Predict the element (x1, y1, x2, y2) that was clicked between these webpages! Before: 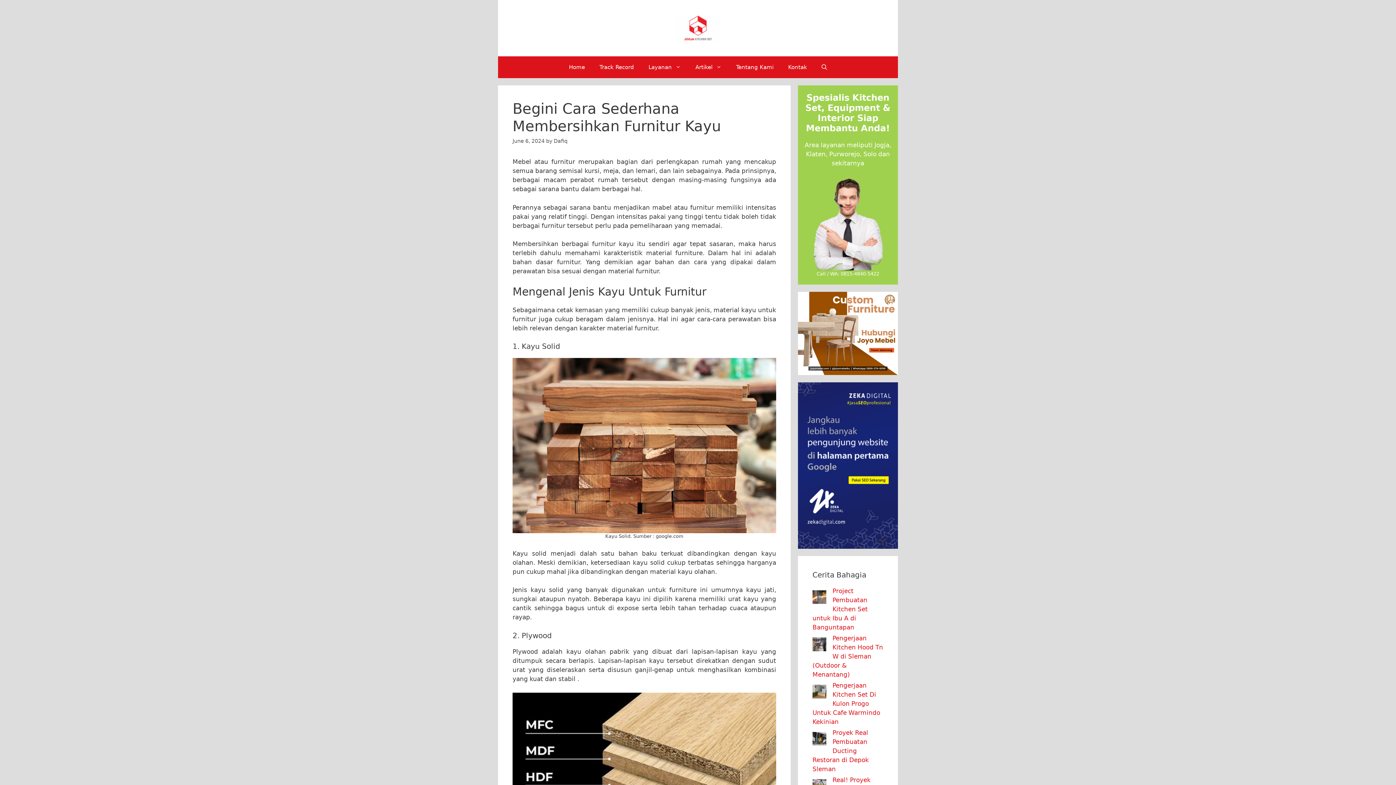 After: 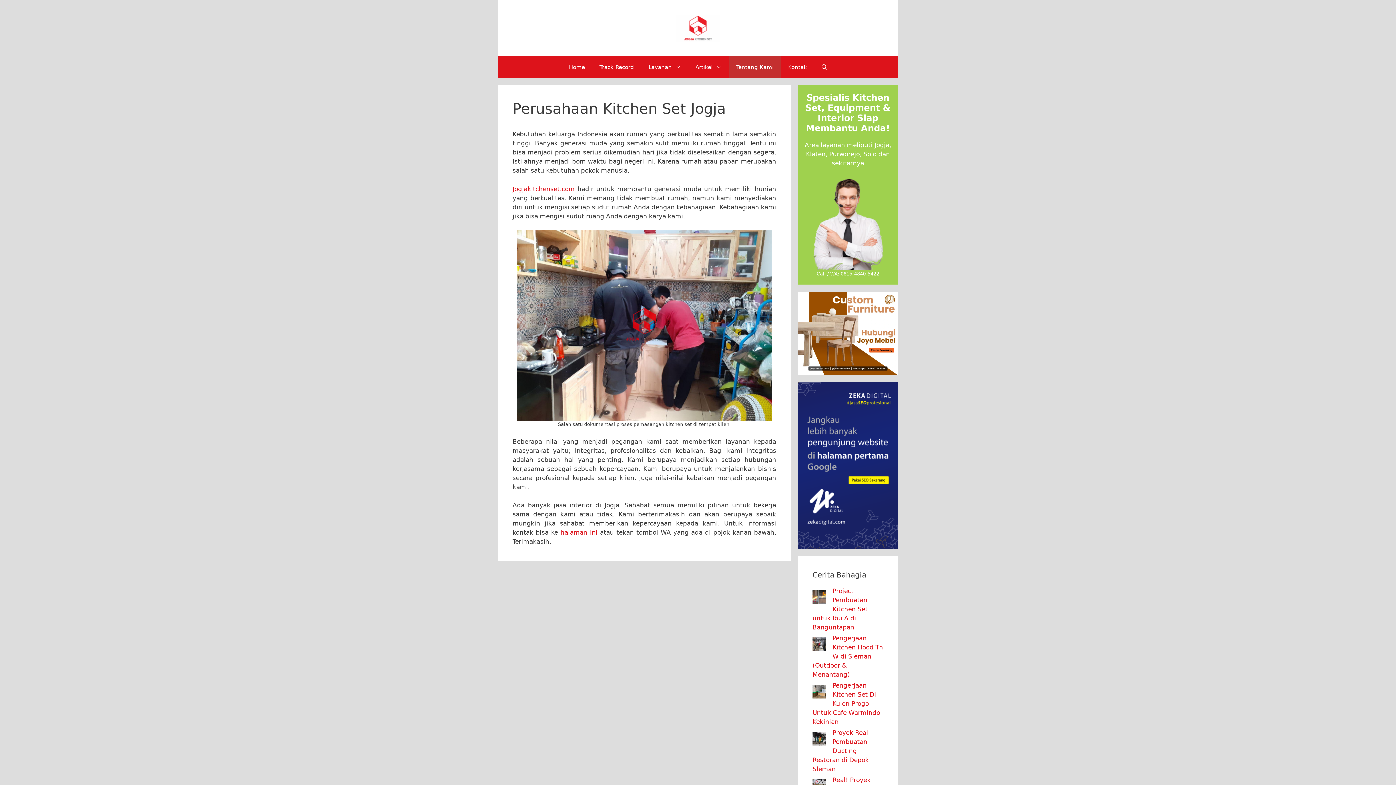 Action: bbox: (729, 56, 781, 78) label: Tentang Kami